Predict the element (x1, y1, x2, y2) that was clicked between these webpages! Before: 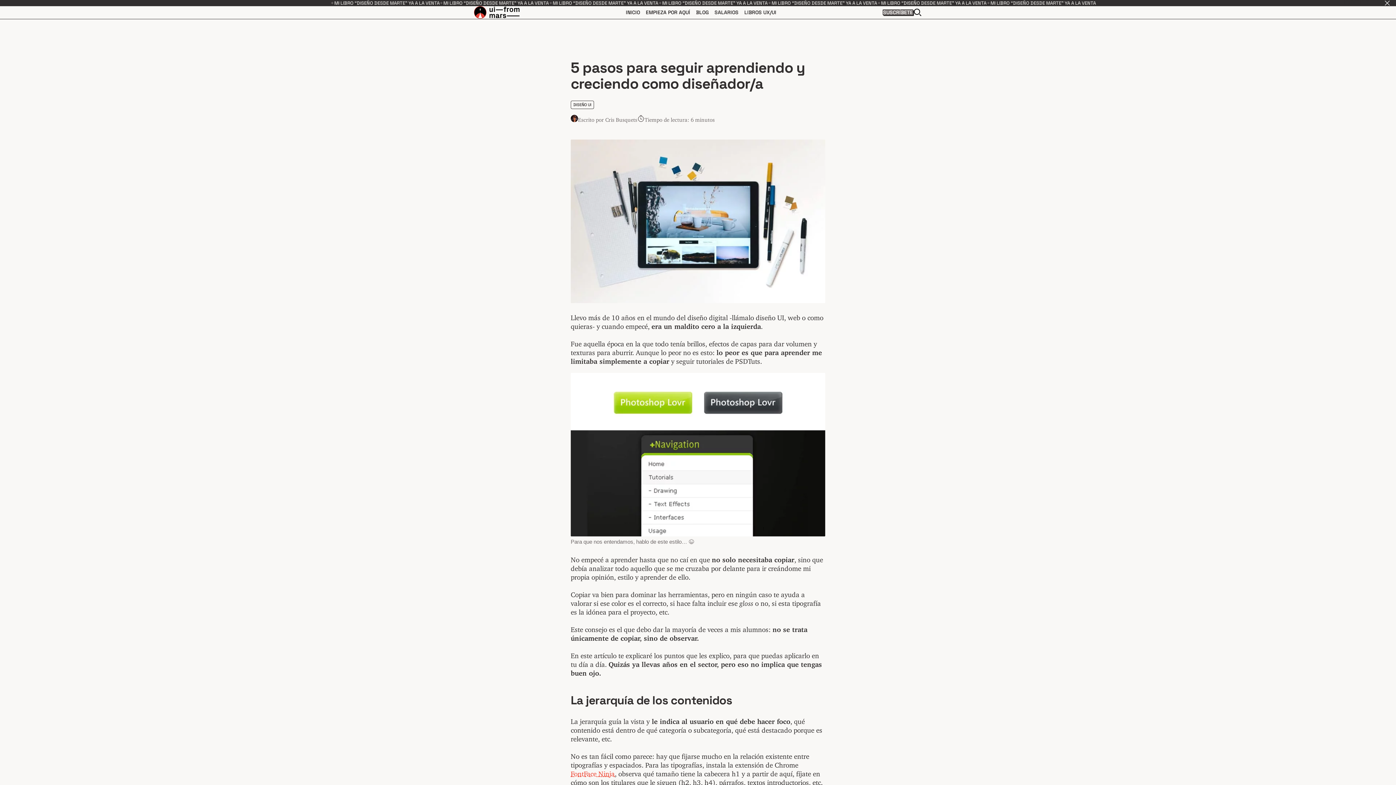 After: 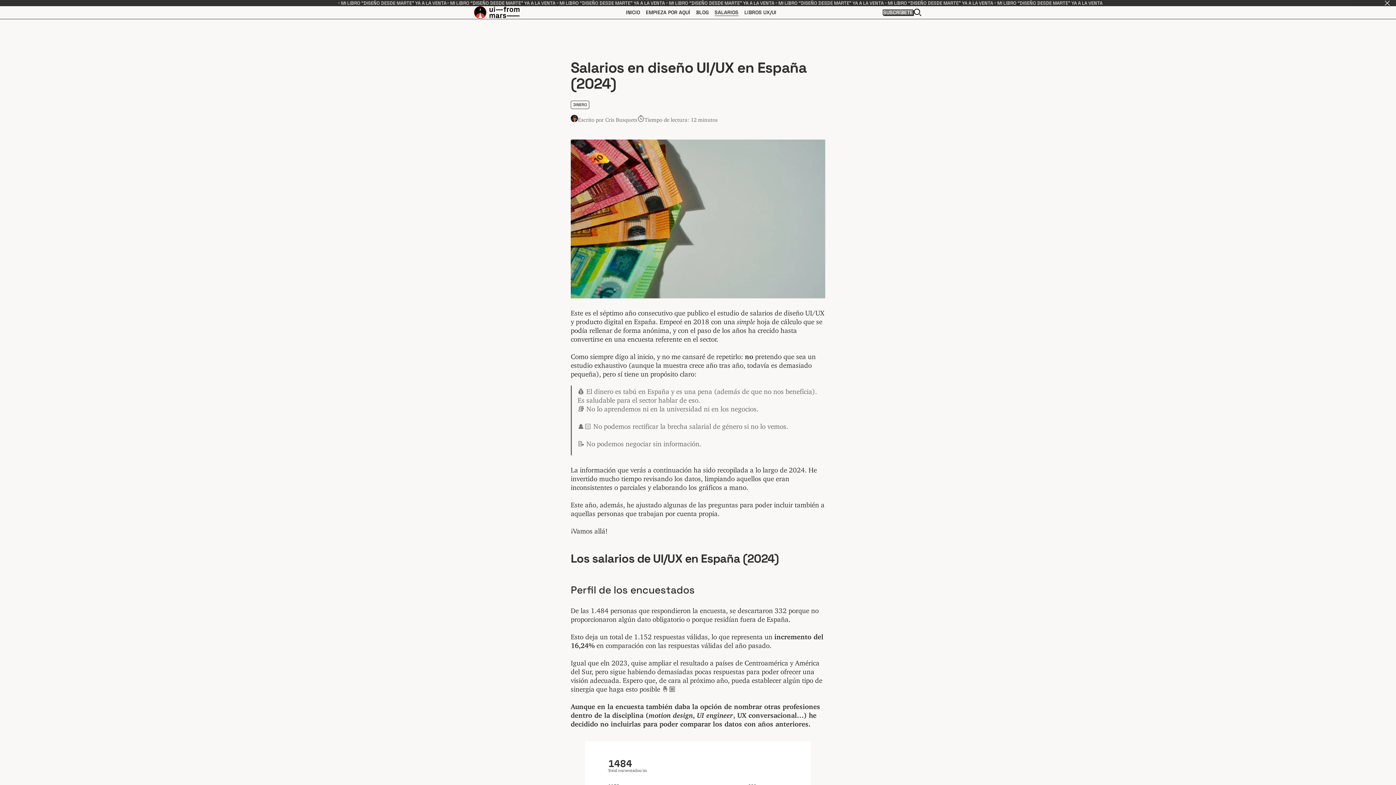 Action: bbox: (714, 9, 738, 15) label: SALARIOS